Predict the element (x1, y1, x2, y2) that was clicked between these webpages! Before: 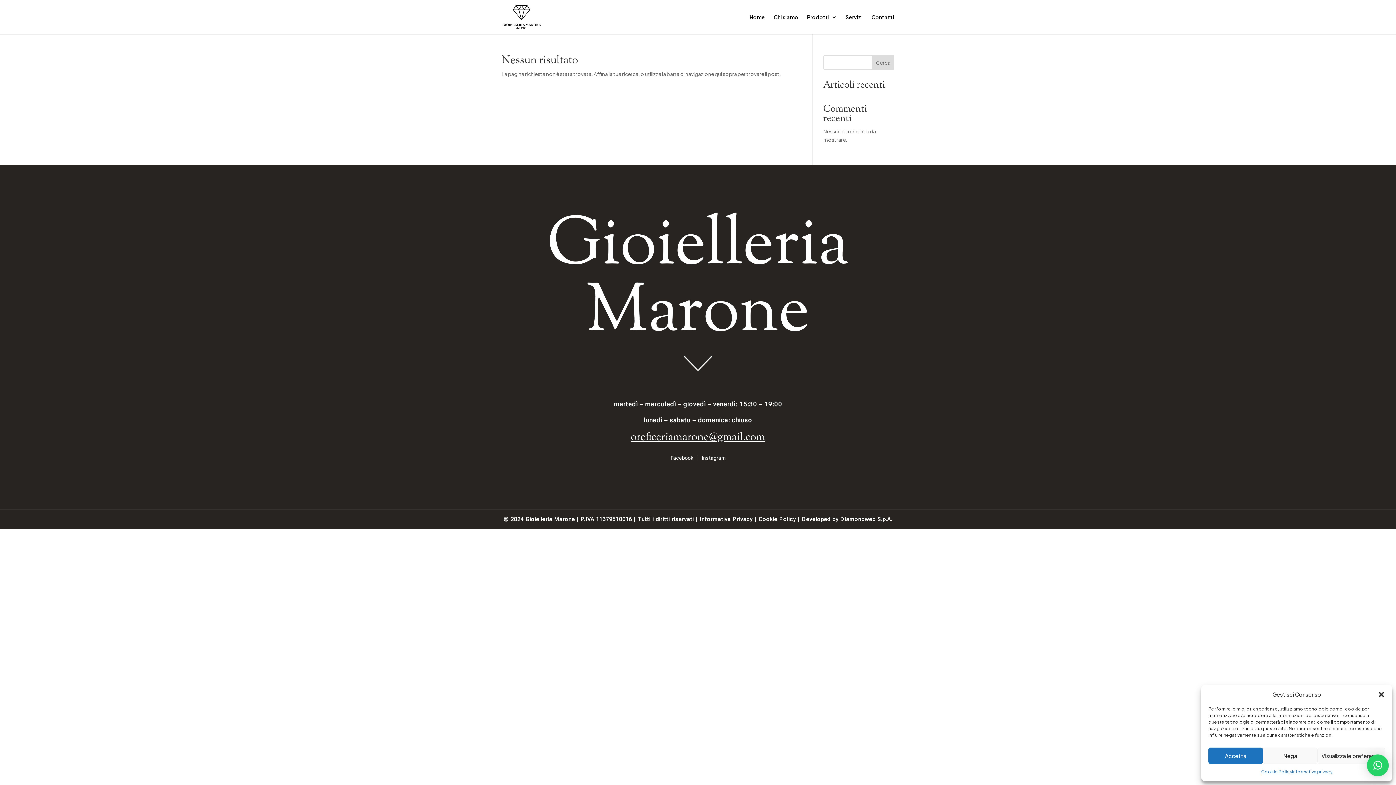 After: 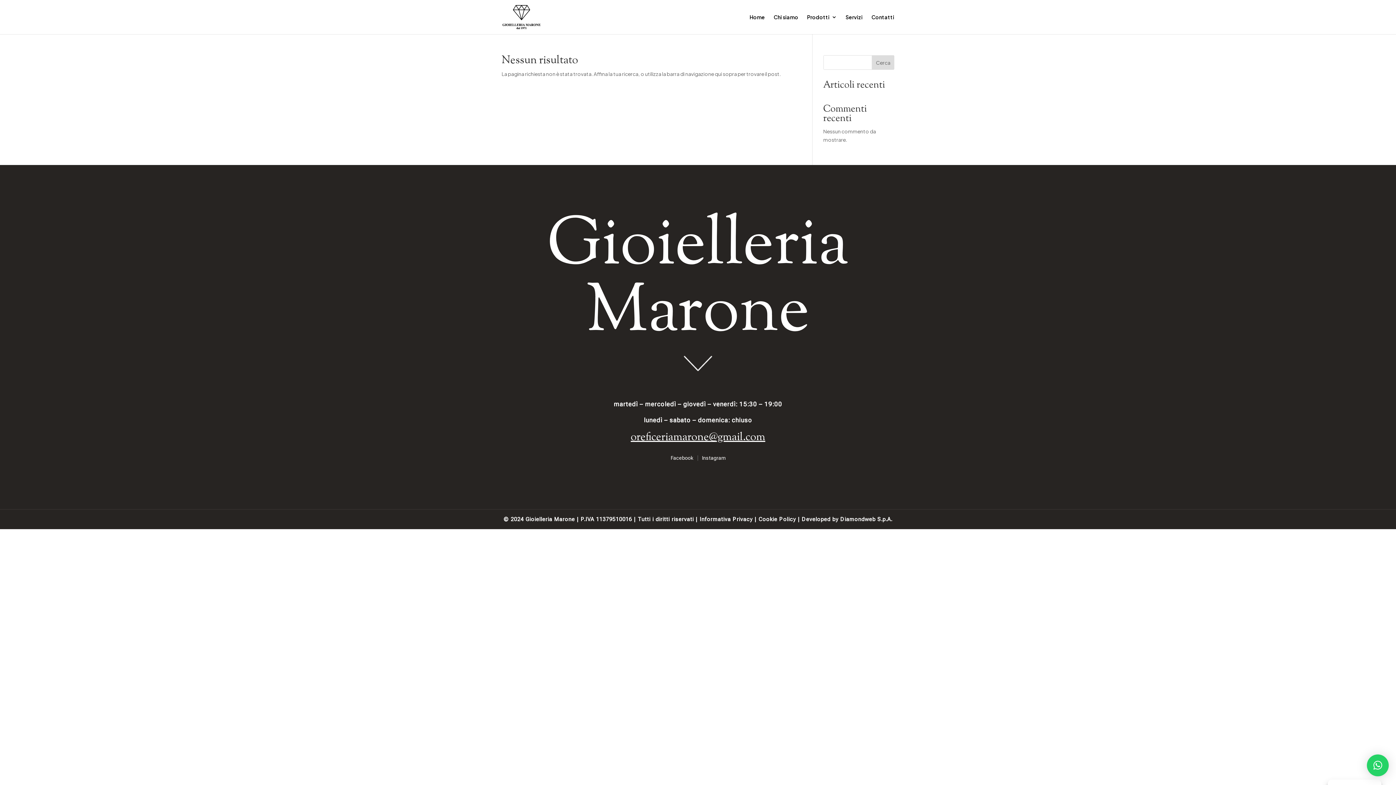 Action: label: Nega bbox: (1263, 748, 1317, 764)